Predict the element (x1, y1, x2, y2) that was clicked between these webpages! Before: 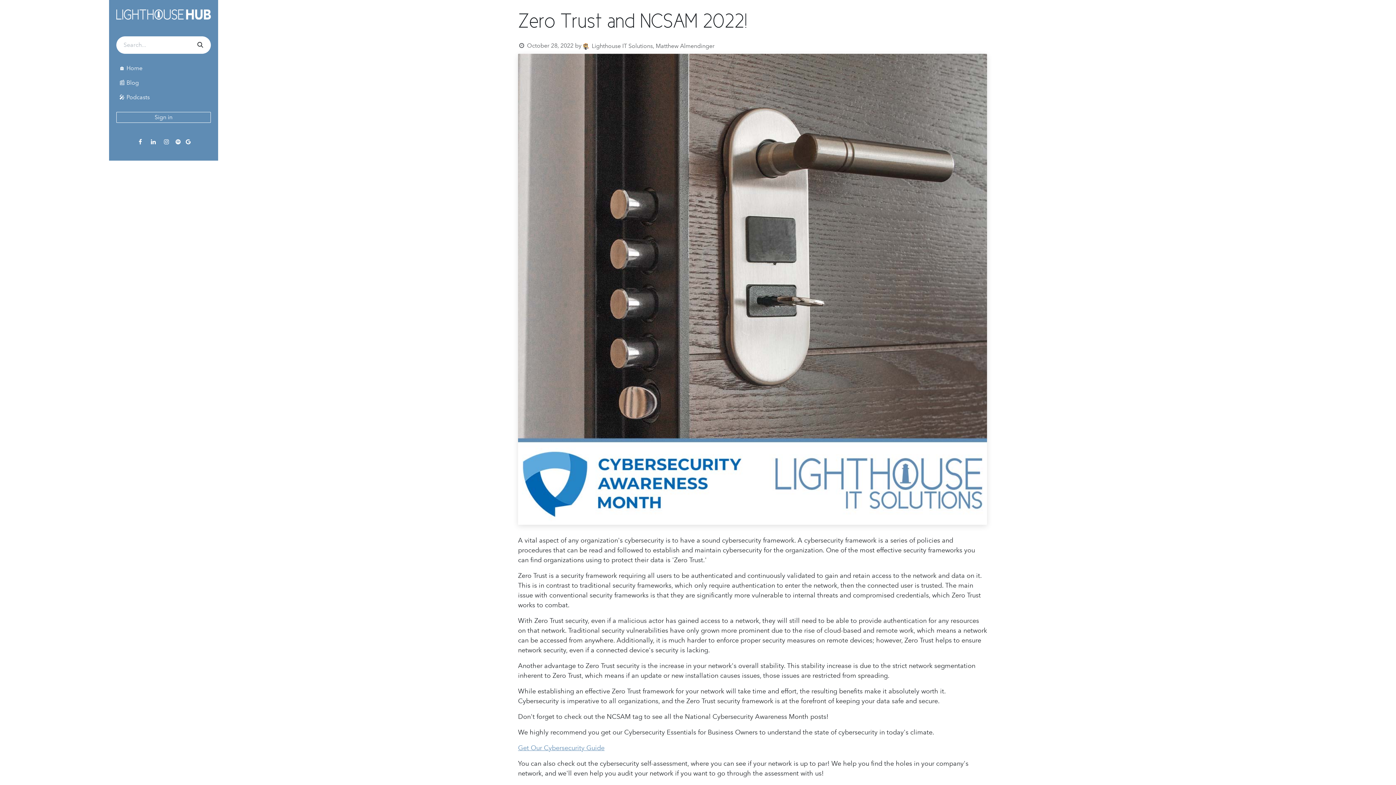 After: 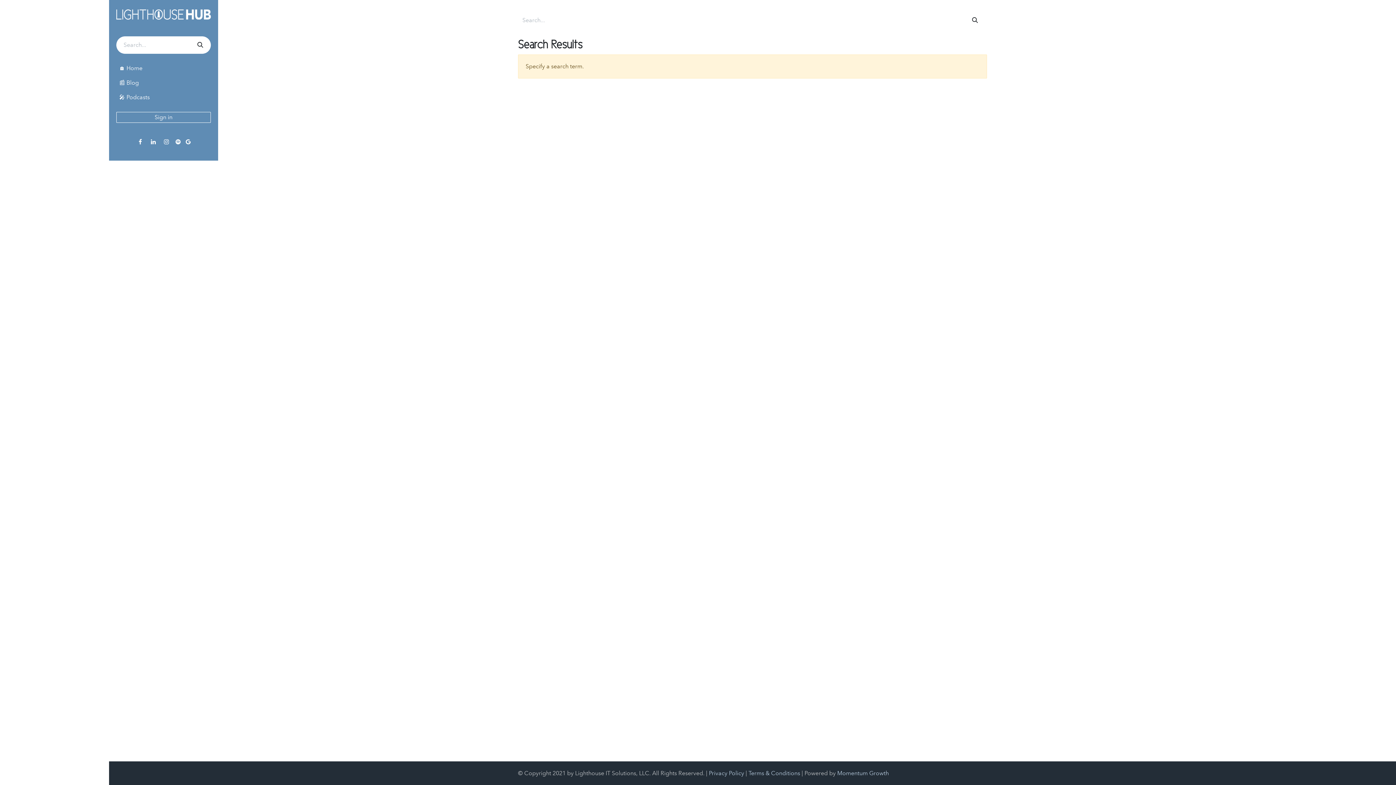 Action: label: Search bbox: (188, 36, 210, 53)